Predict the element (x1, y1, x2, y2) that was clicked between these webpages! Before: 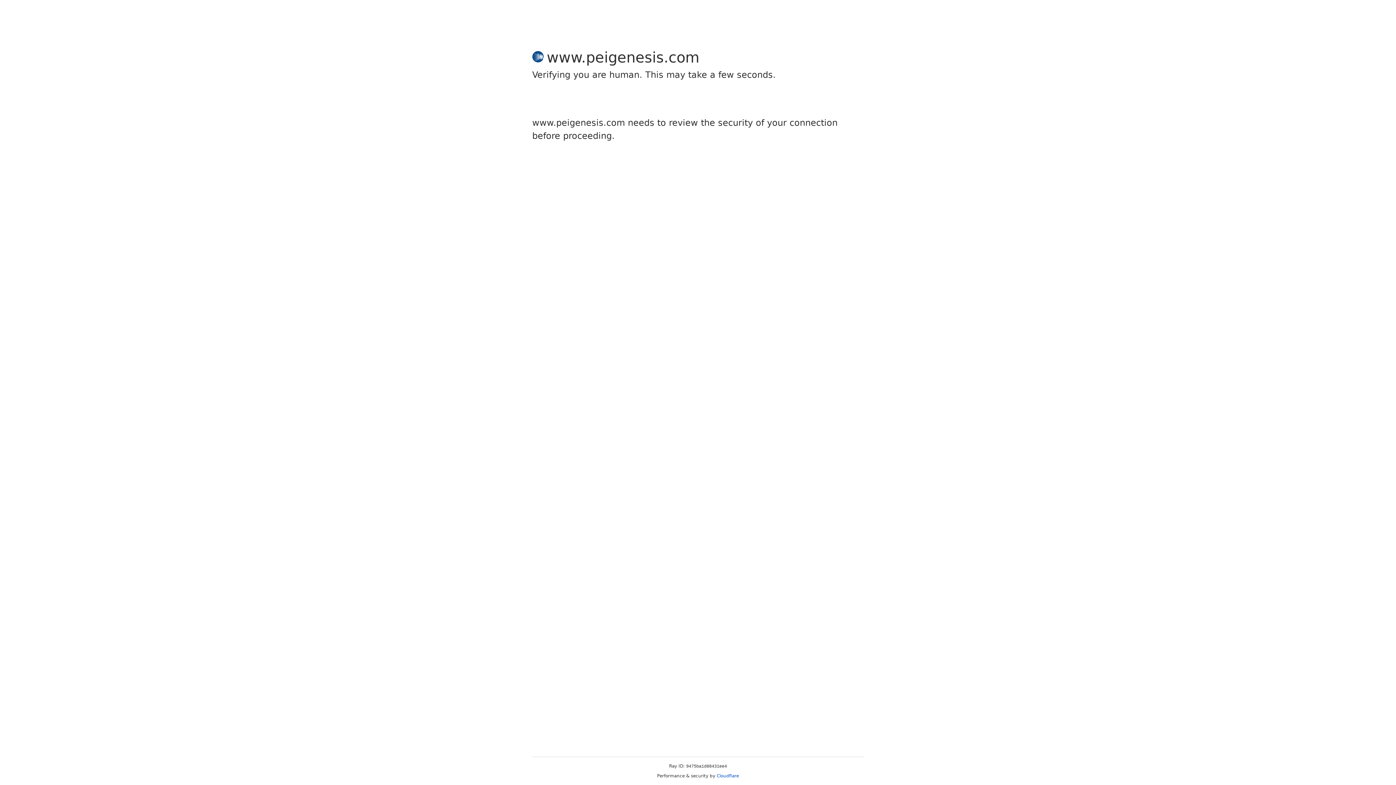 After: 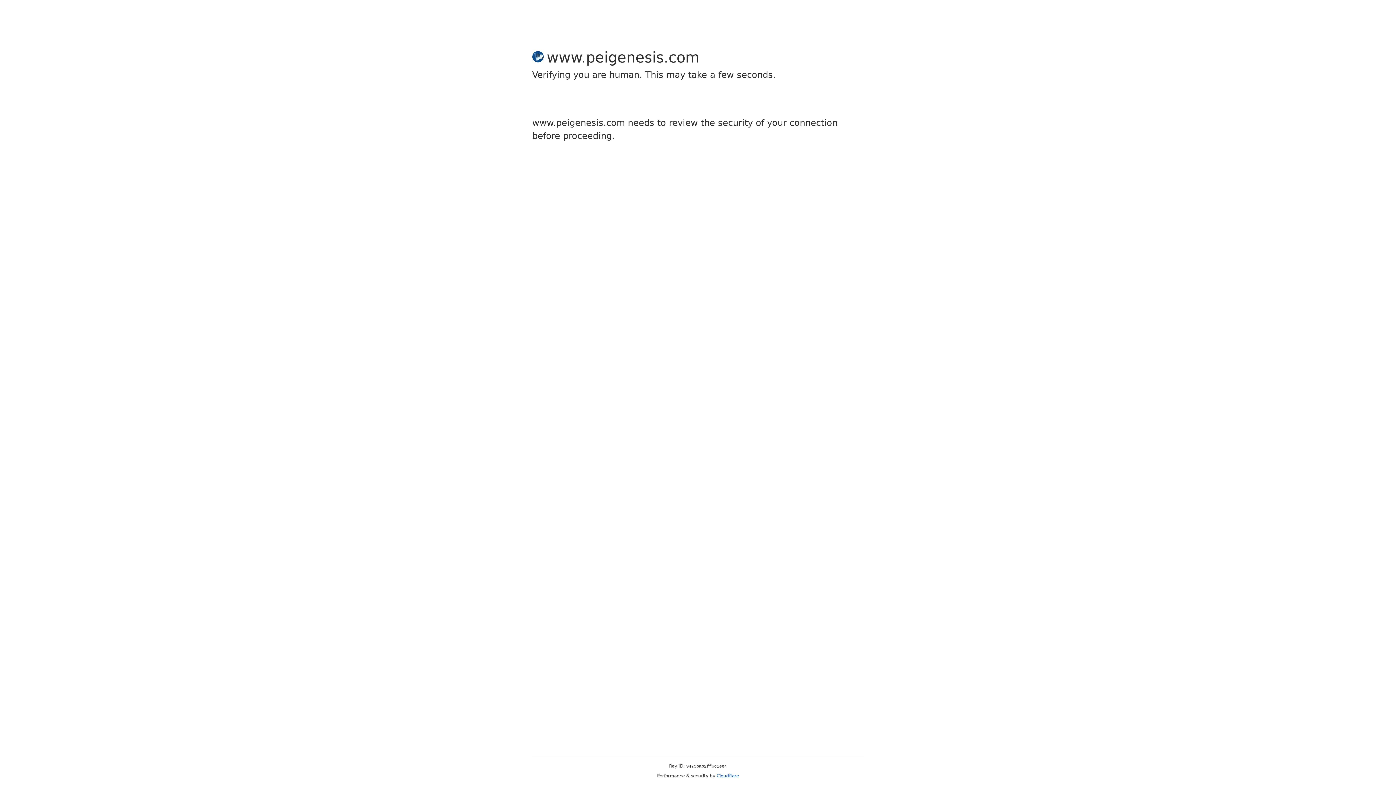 Action: bbox: (716, 773, 739, 778) label: Cloudflare